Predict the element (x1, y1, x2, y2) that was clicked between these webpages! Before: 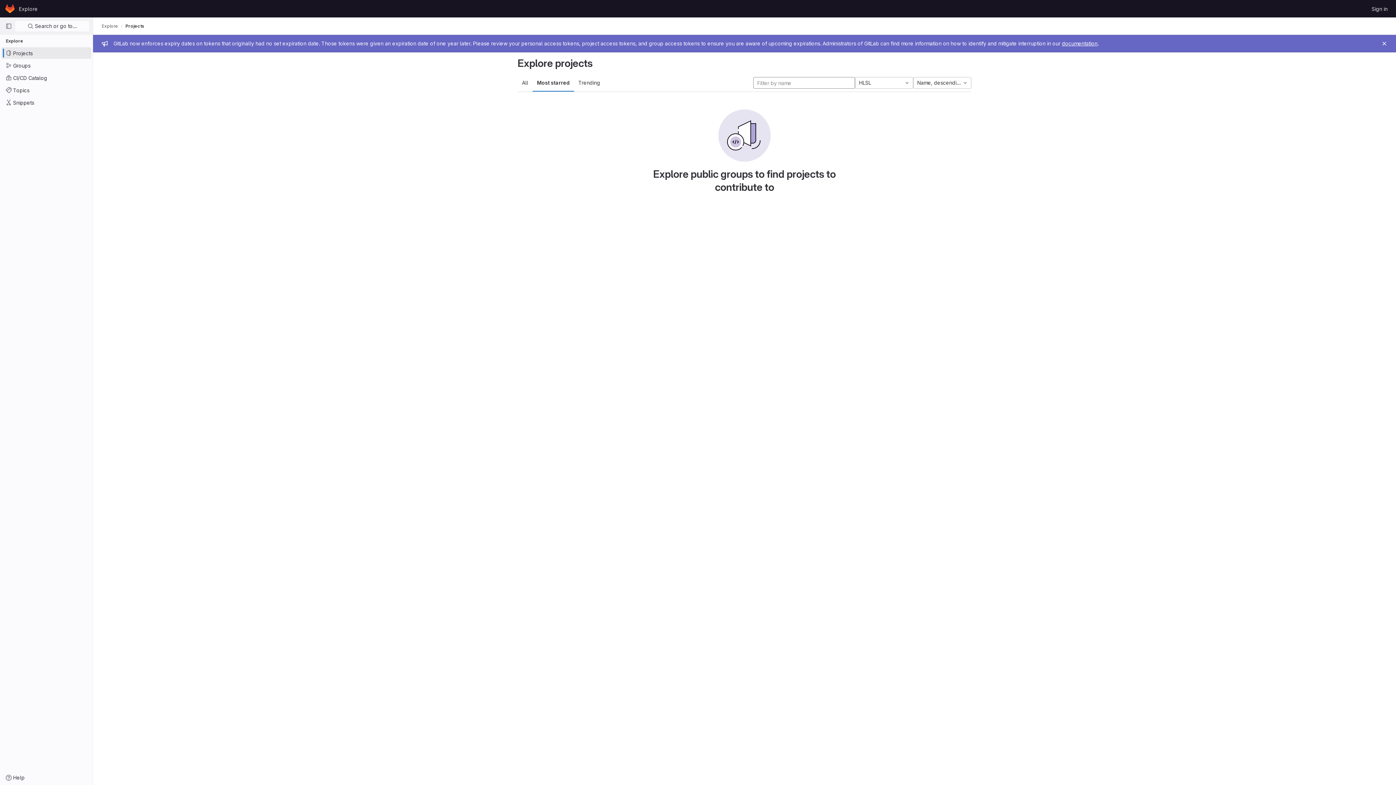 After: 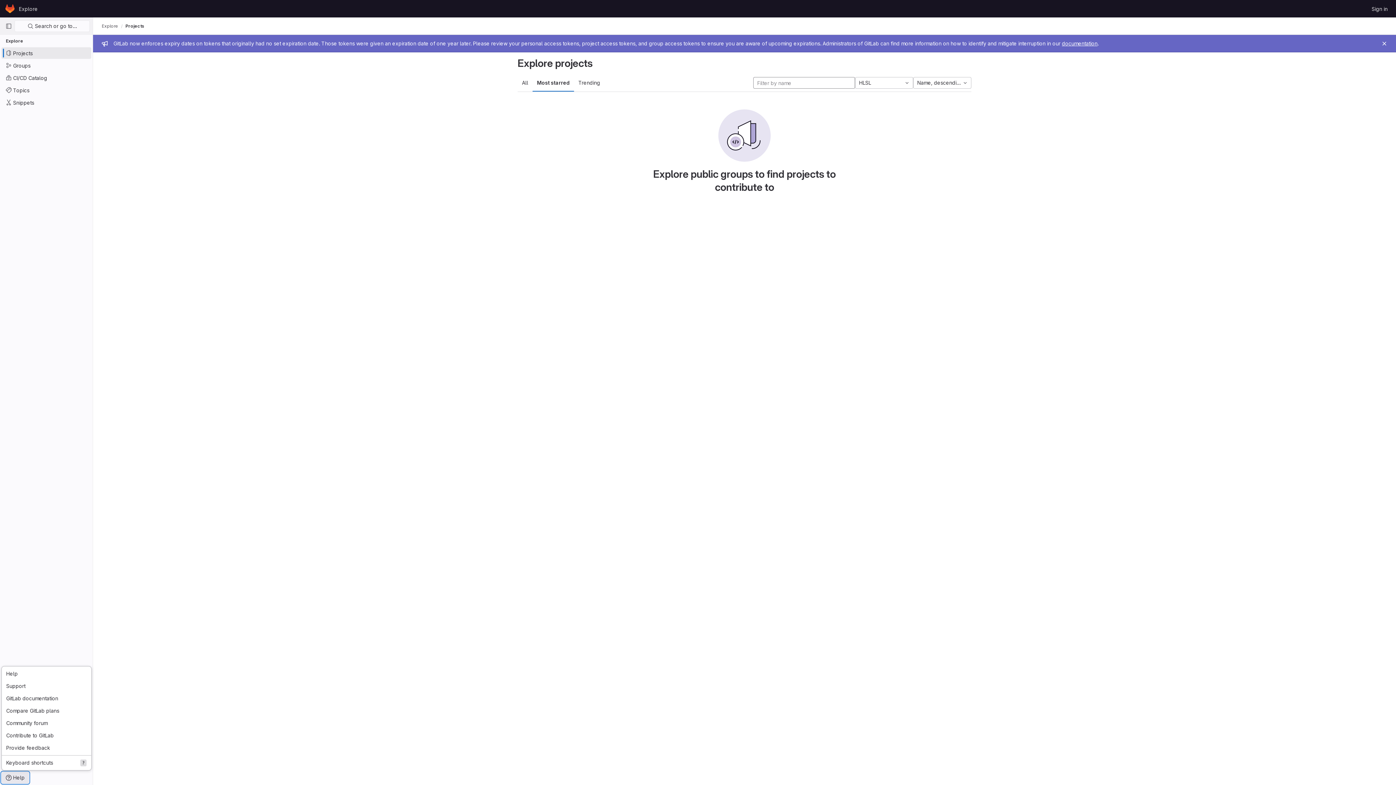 Action: bbox: (1, 772, 29, 784) label: Help